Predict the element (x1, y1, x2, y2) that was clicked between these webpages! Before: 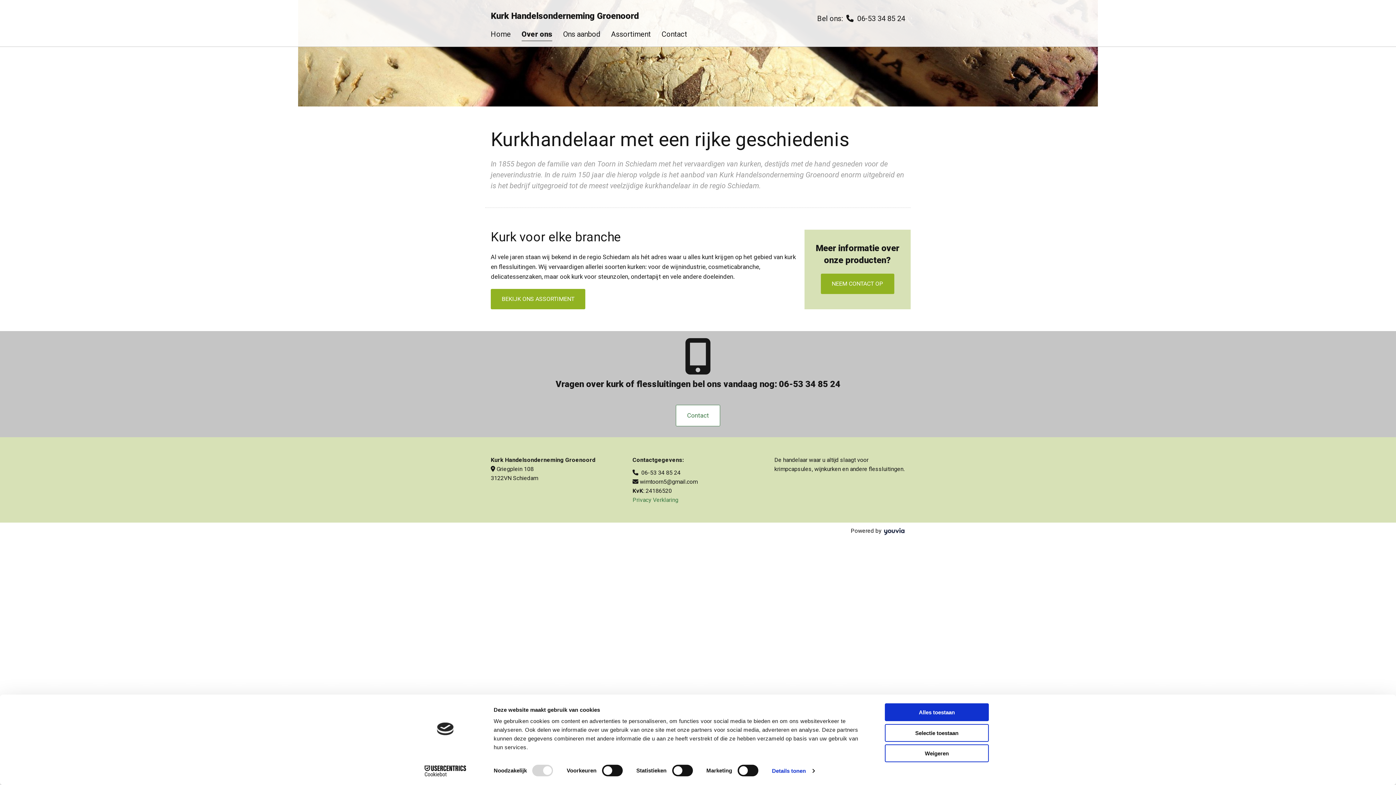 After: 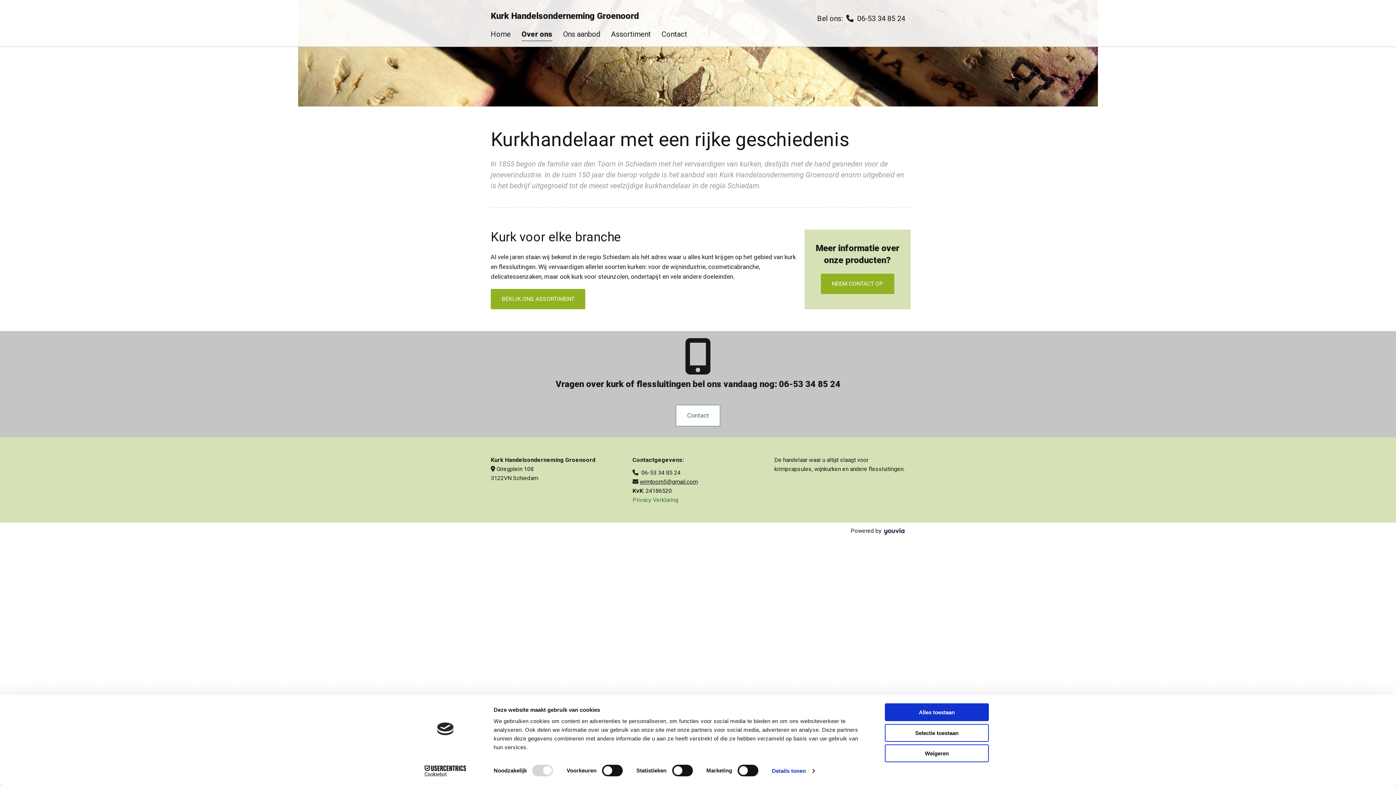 Action: label: wimtoorn5@gmail.com bbox: (639, 478, 697, 485)